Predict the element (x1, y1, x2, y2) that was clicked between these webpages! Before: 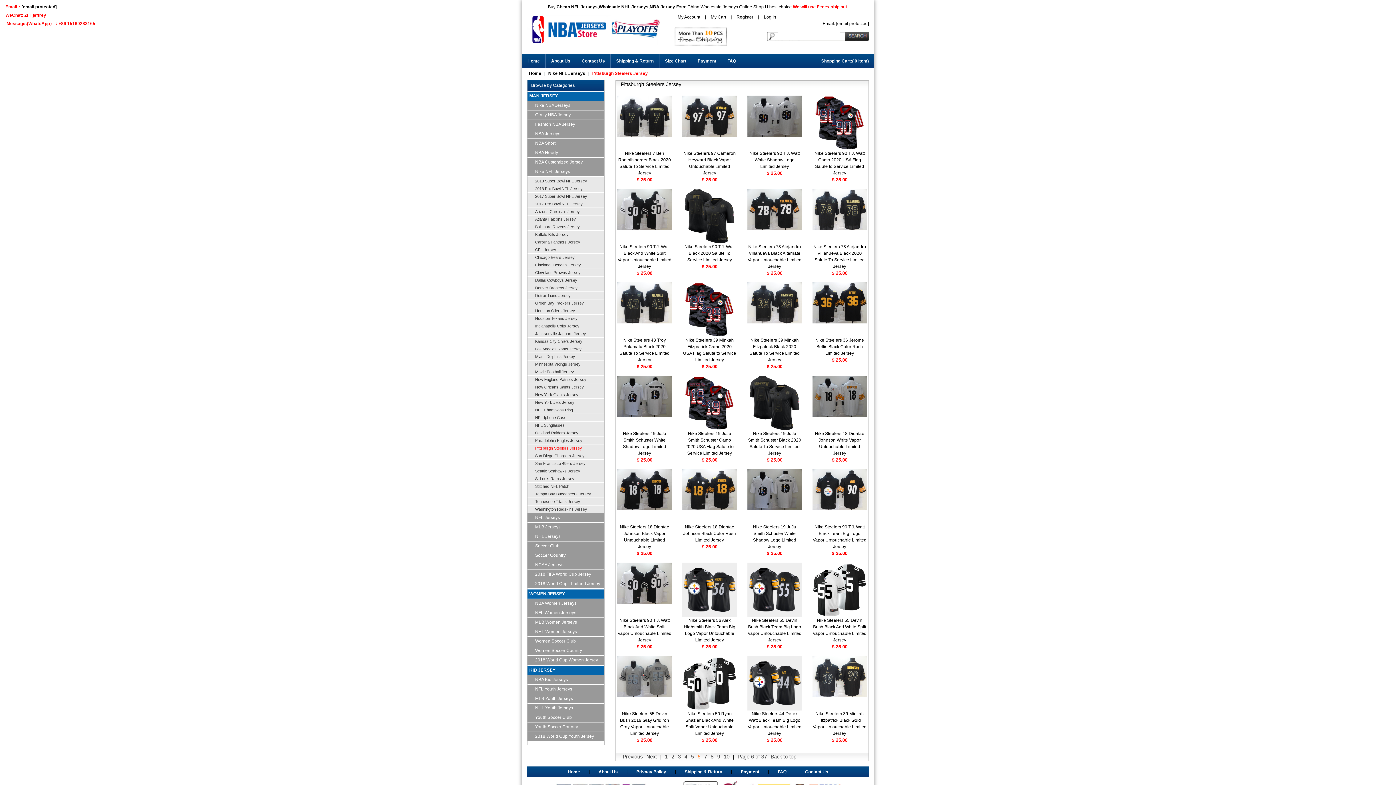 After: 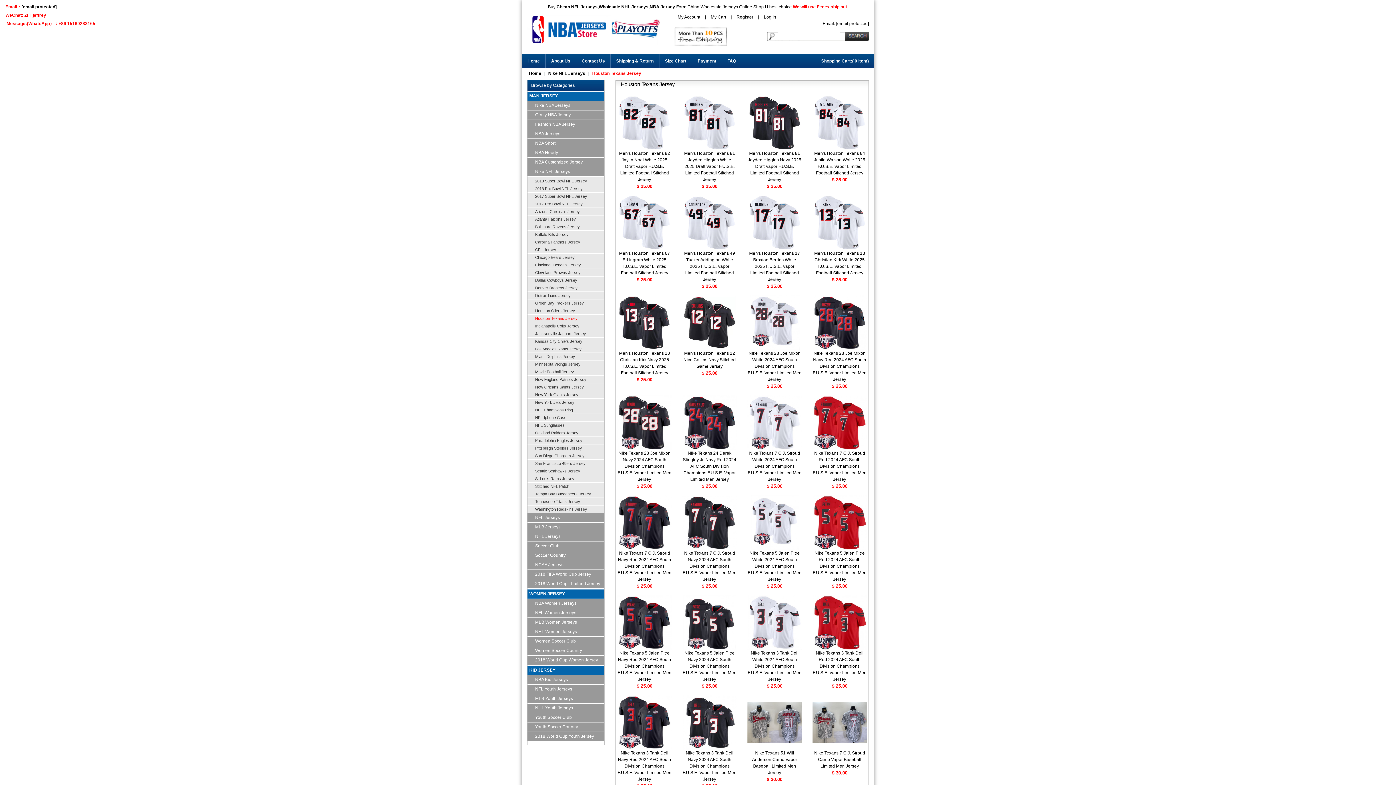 Action: label: Houston Texans Jersey bbox: (527, 314, 604, 322)